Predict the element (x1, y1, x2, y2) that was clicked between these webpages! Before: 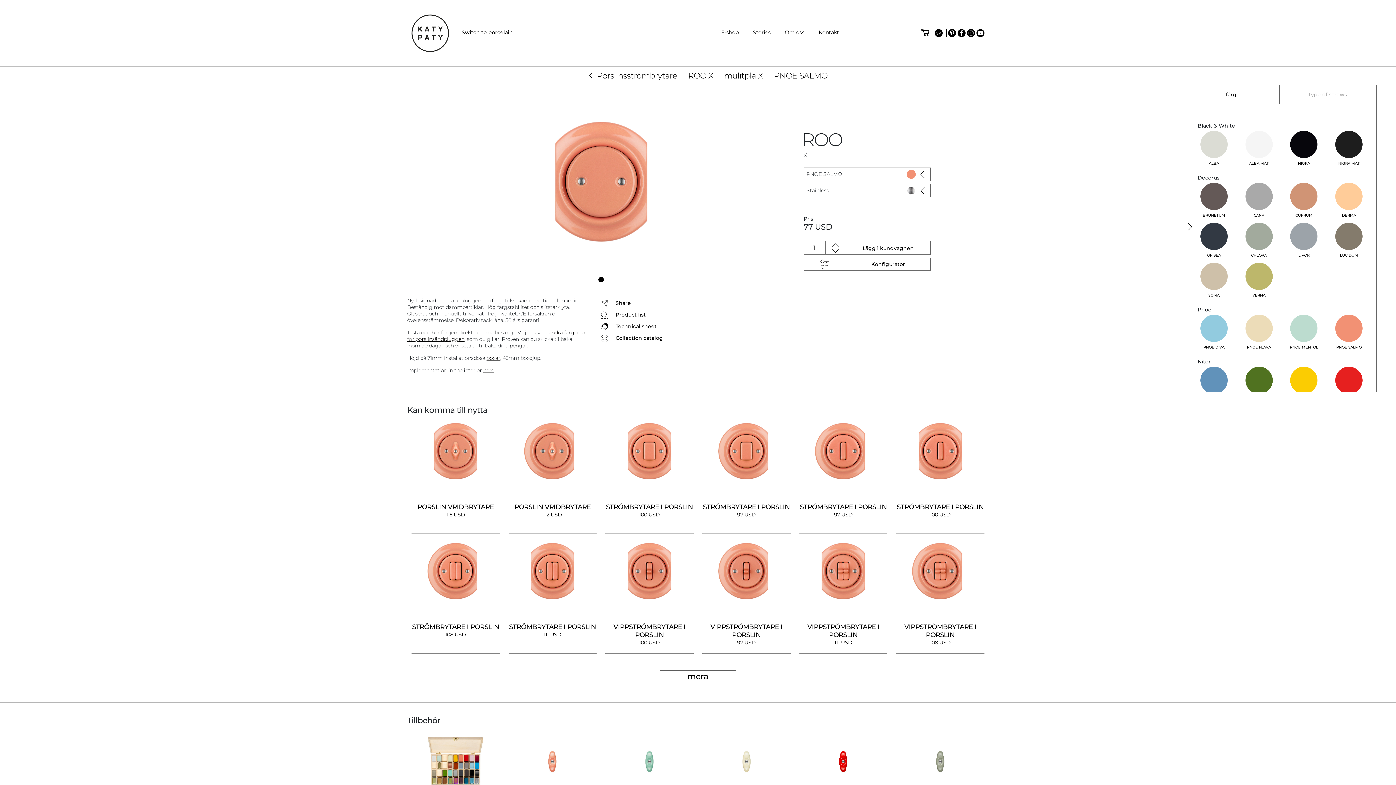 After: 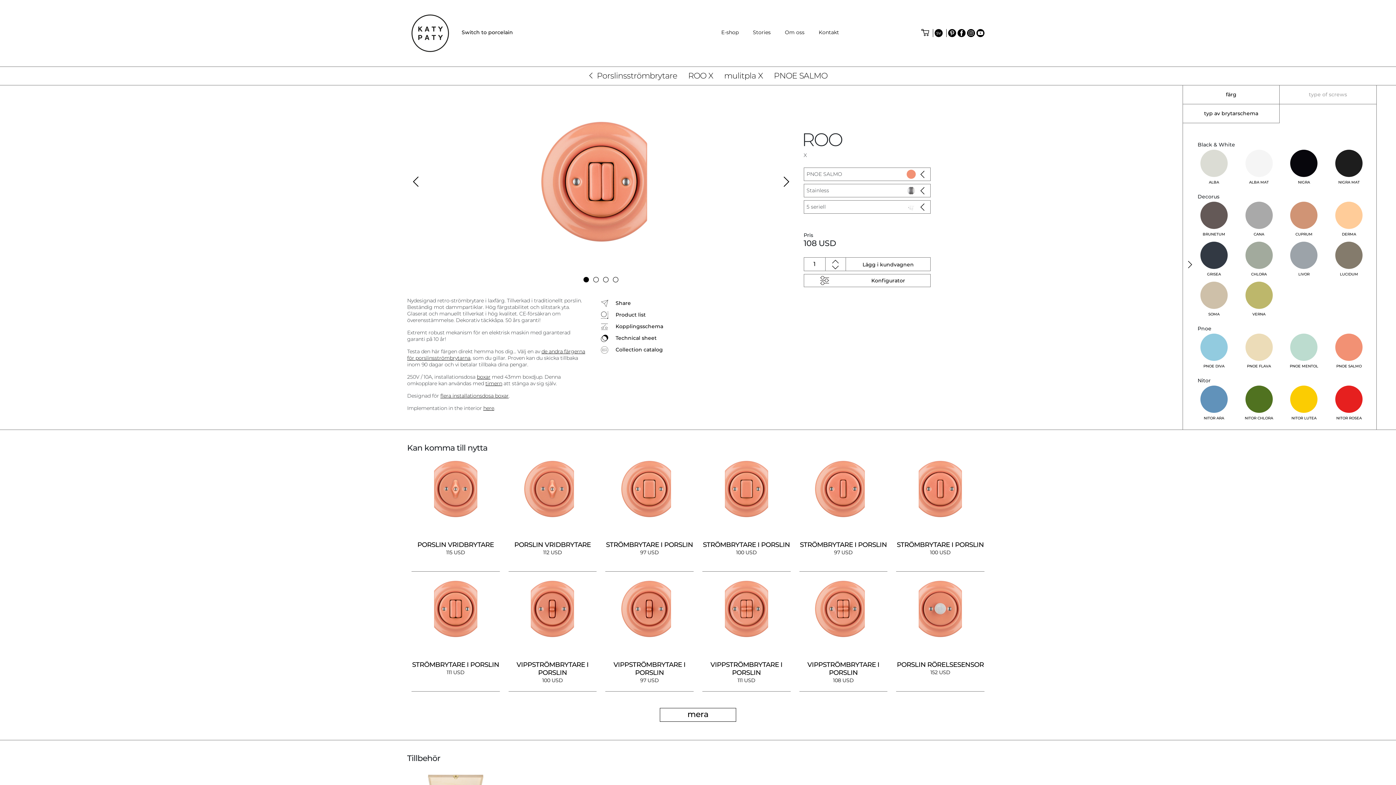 Action: label: STRÖMBRYTARE I PORSLIN
108 USD bbox: (407, 539, 504, 659)